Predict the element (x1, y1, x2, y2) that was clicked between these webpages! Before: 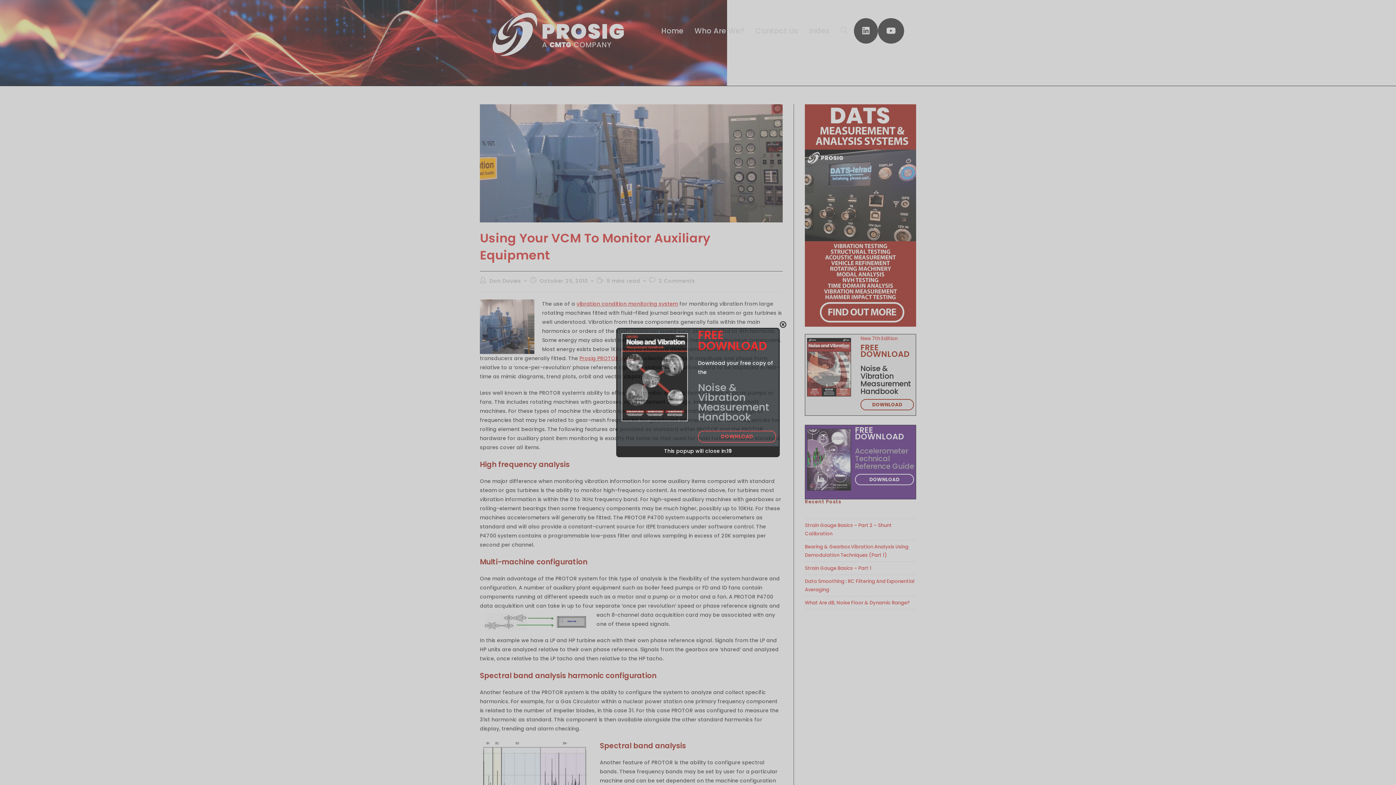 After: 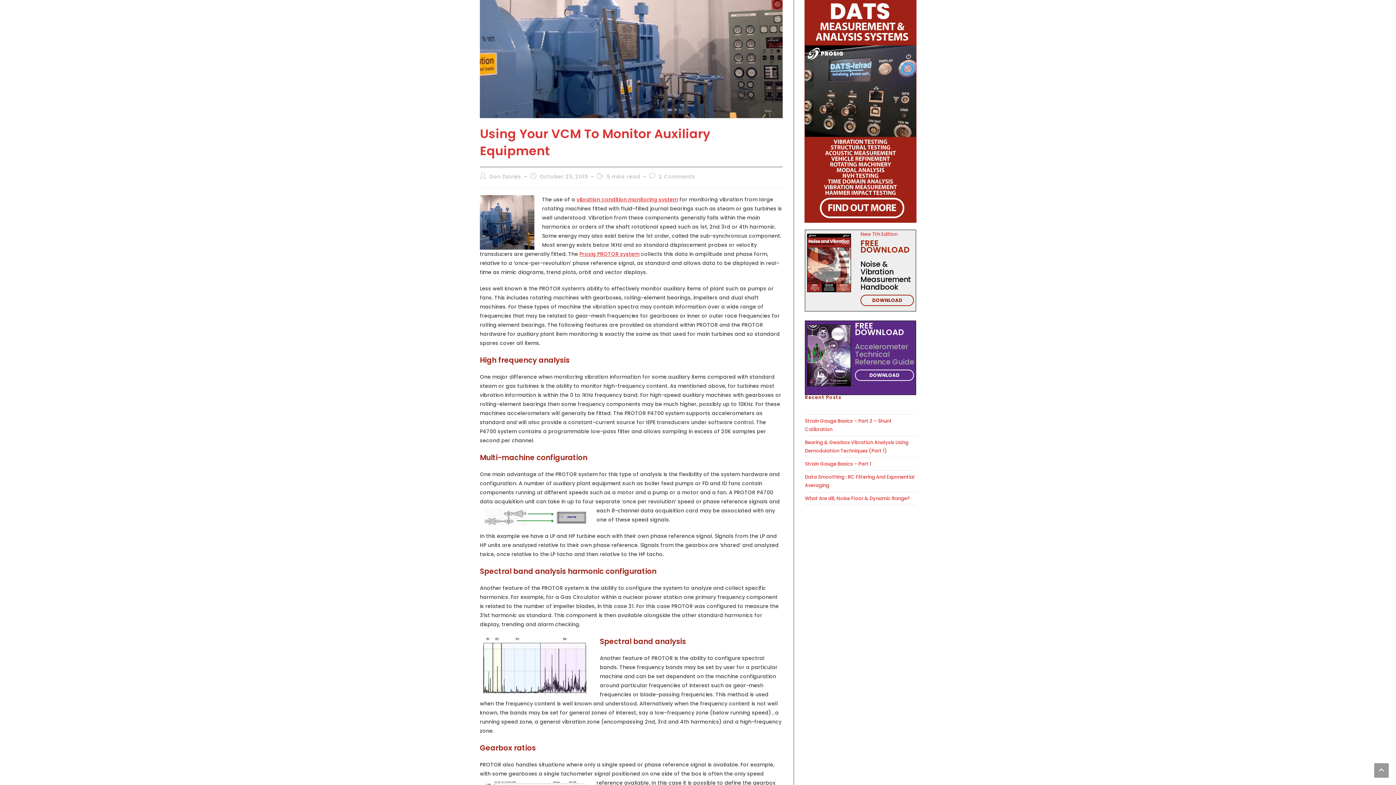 Action: bbox: (805, 319, 916, 326)